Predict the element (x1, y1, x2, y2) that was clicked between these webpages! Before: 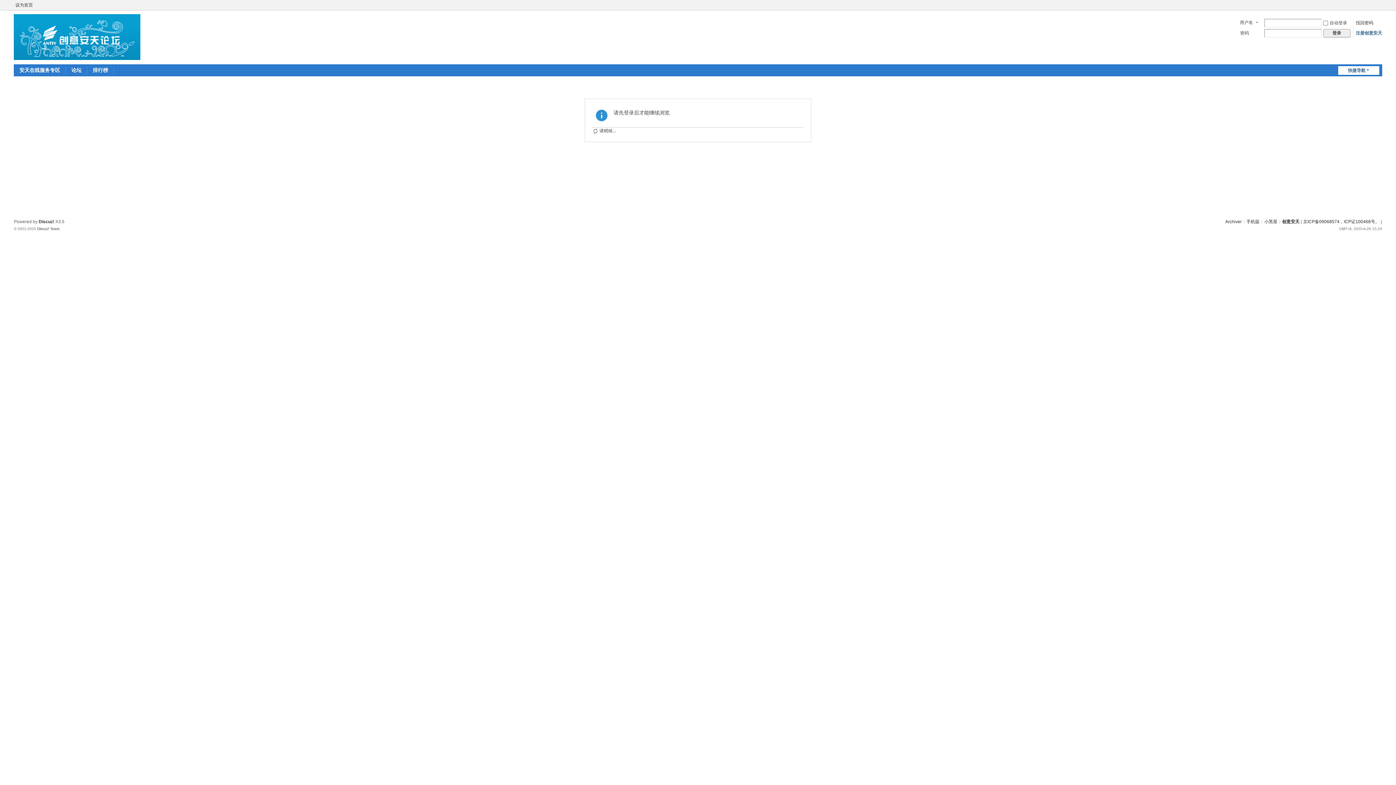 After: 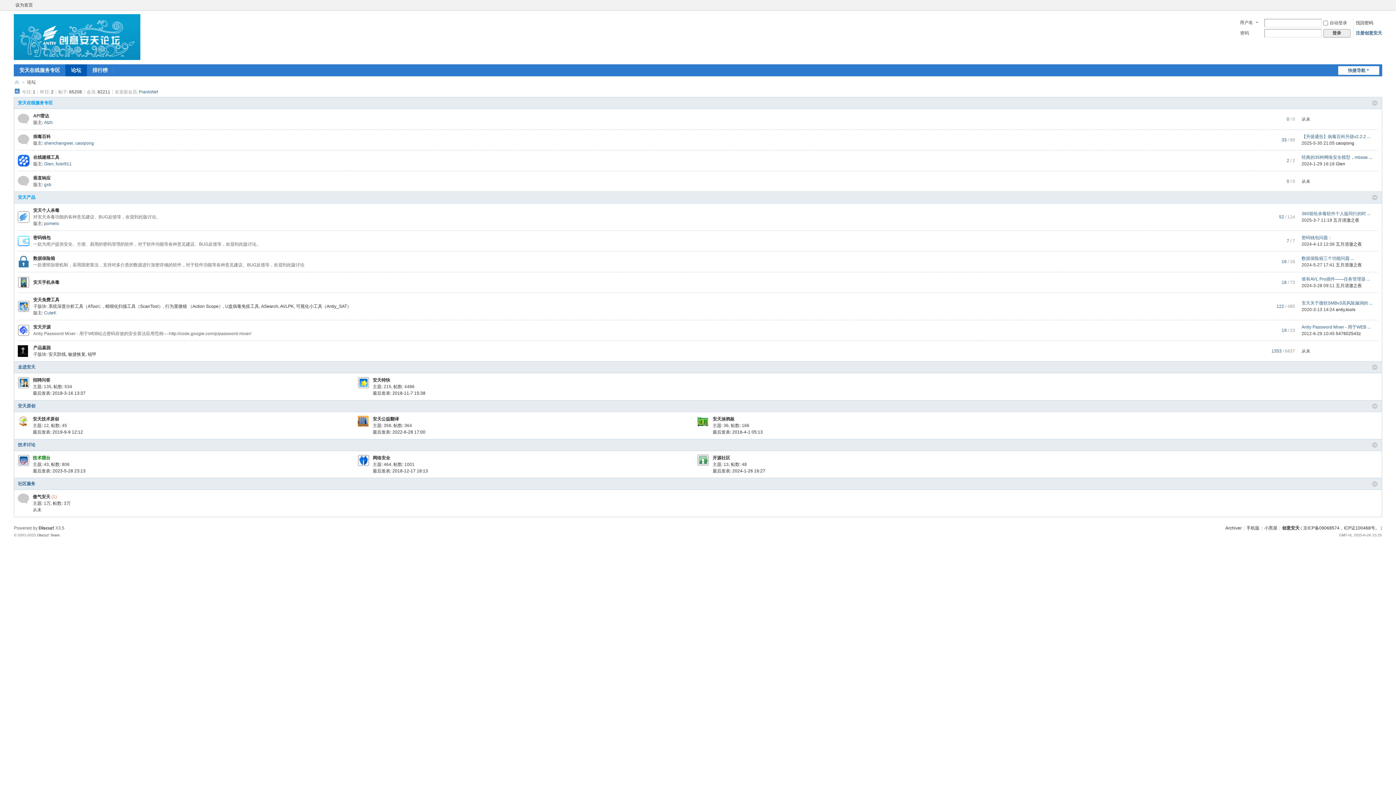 Action: label: 论坛BBS bbox: (65, 64, 87, 76)